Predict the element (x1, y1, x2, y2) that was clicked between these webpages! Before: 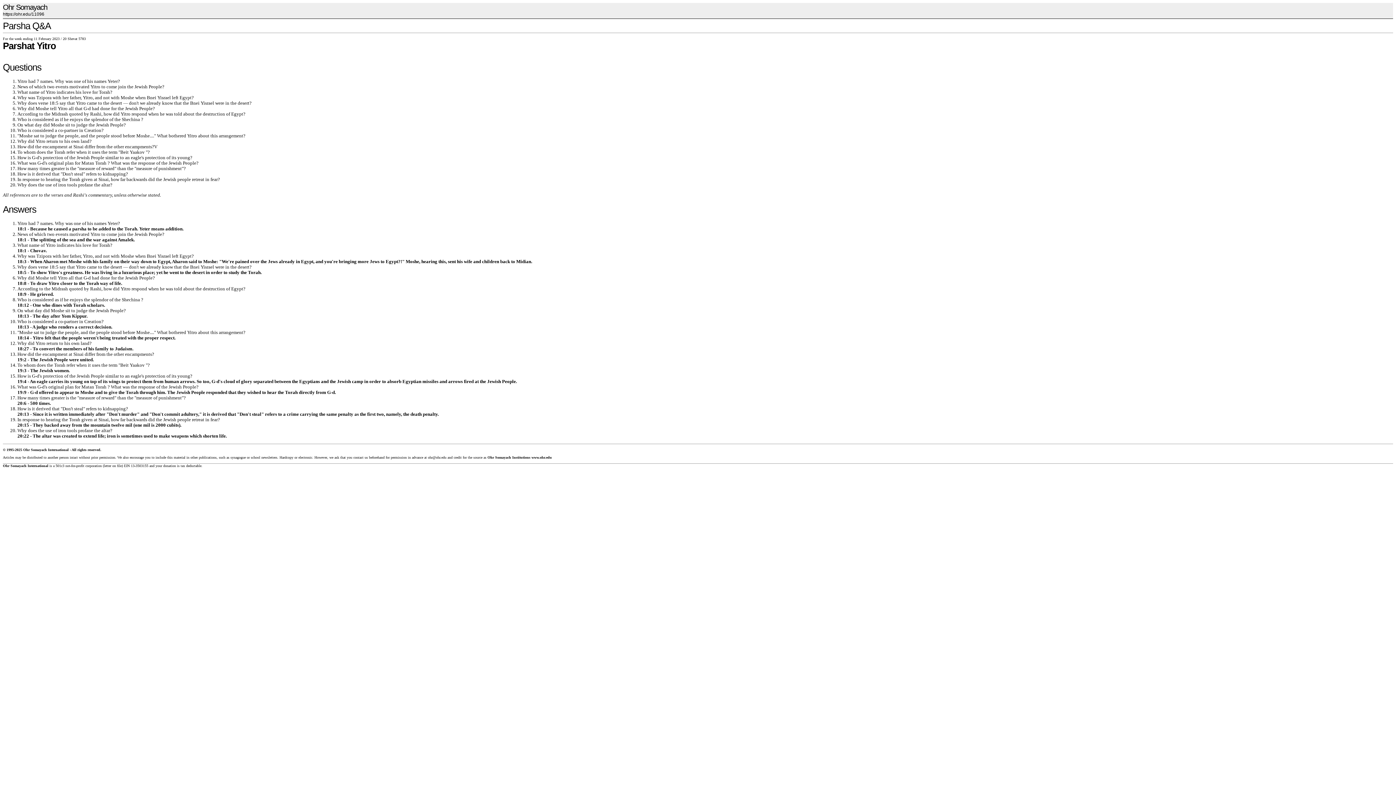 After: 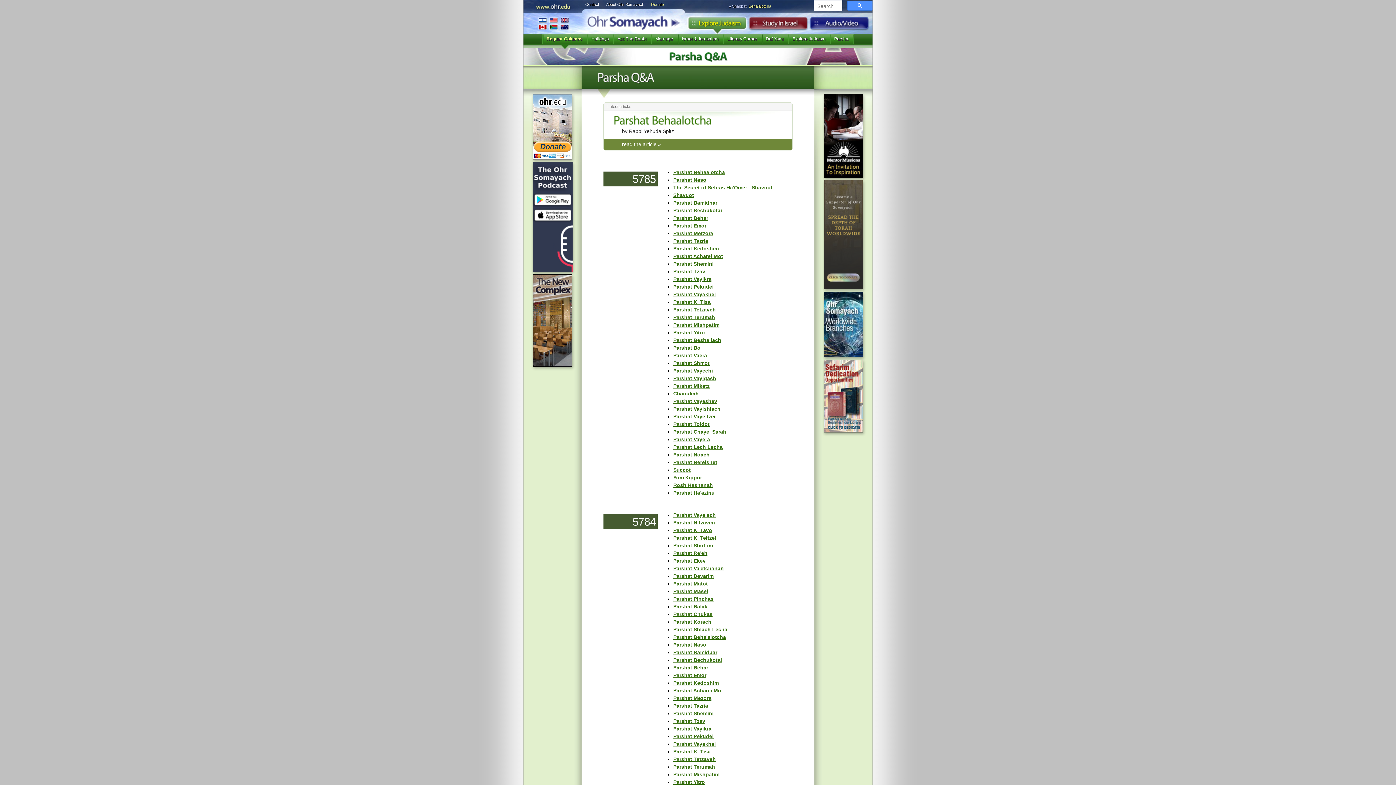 Action: bbox: (2, 20, 50, 30) label: Parsha Q&A